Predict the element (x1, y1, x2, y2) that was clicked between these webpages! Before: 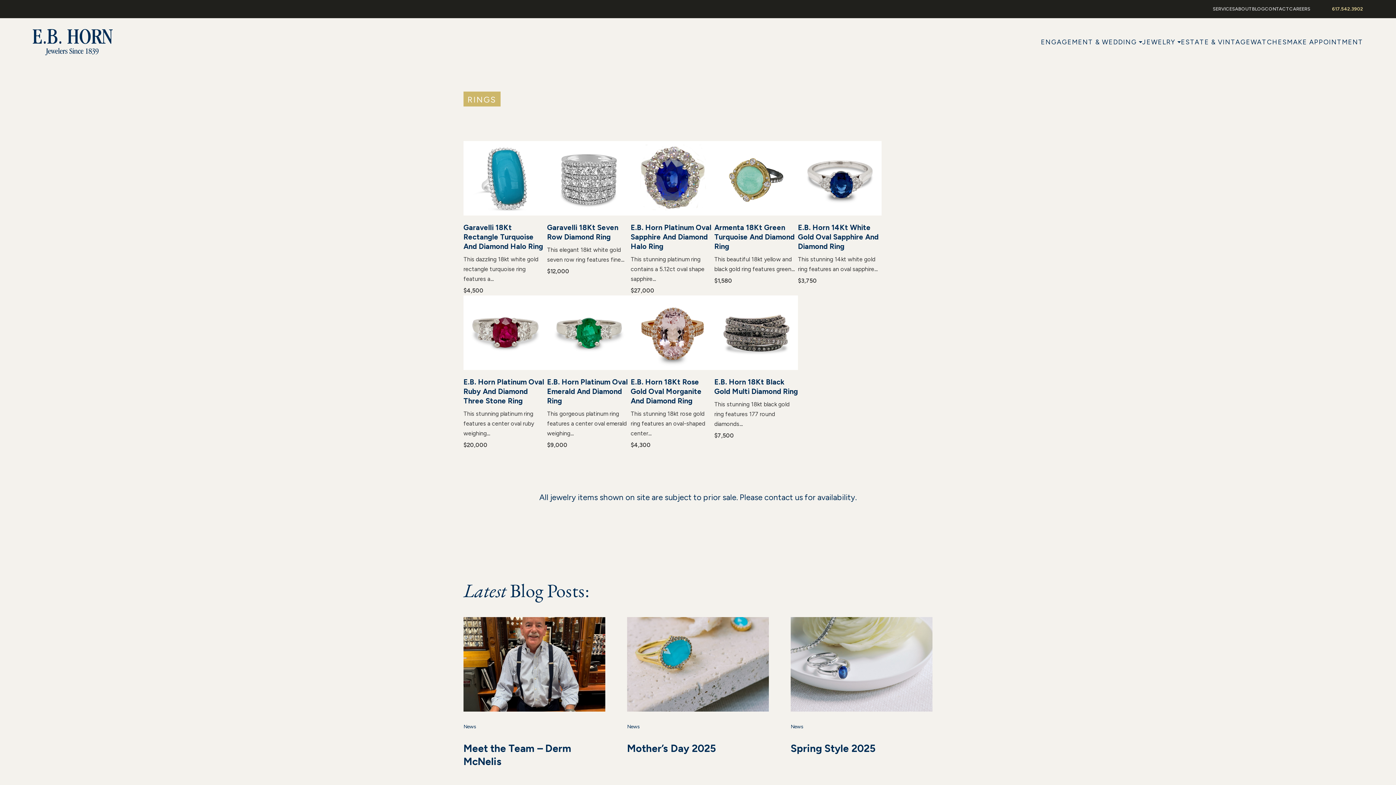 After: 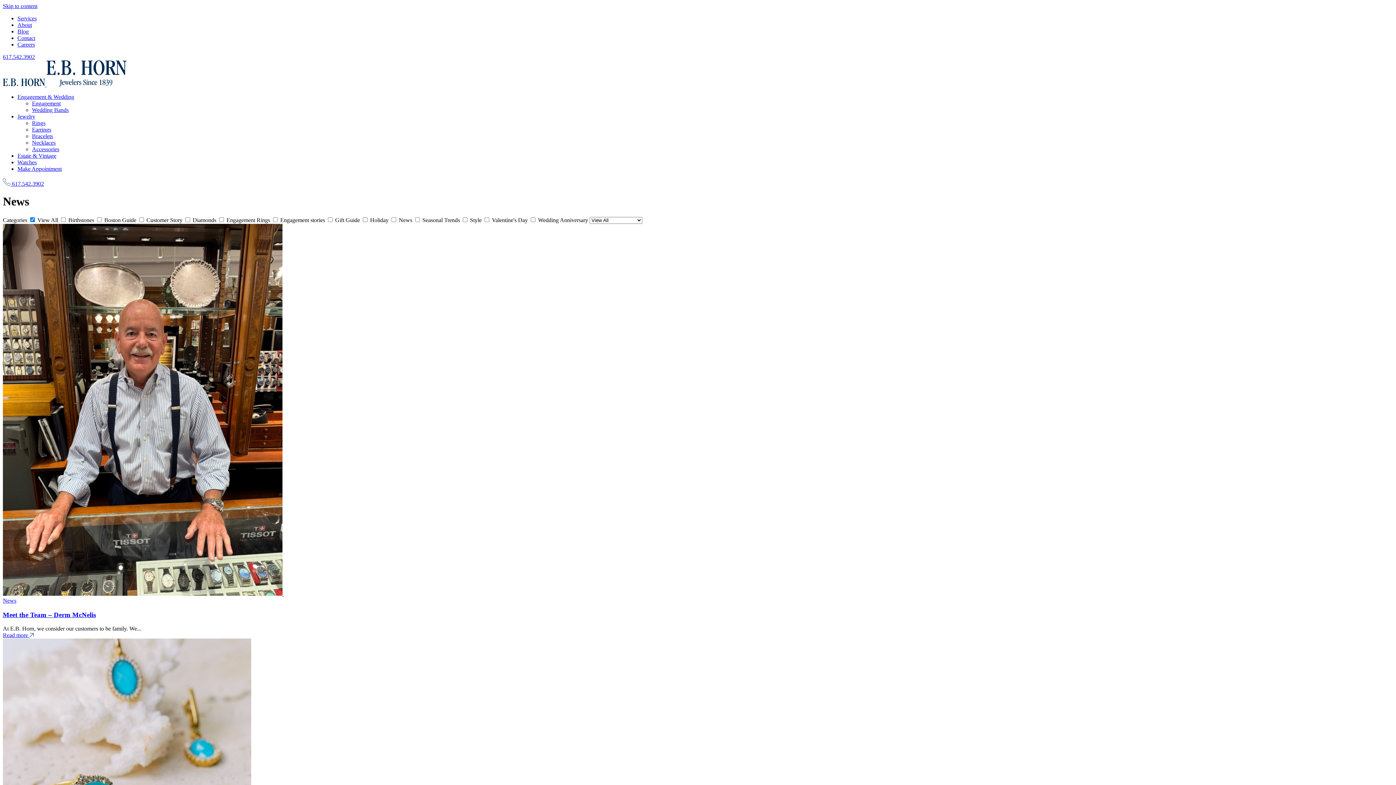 Action: bbox: (627, 723, 640, 730) label: News